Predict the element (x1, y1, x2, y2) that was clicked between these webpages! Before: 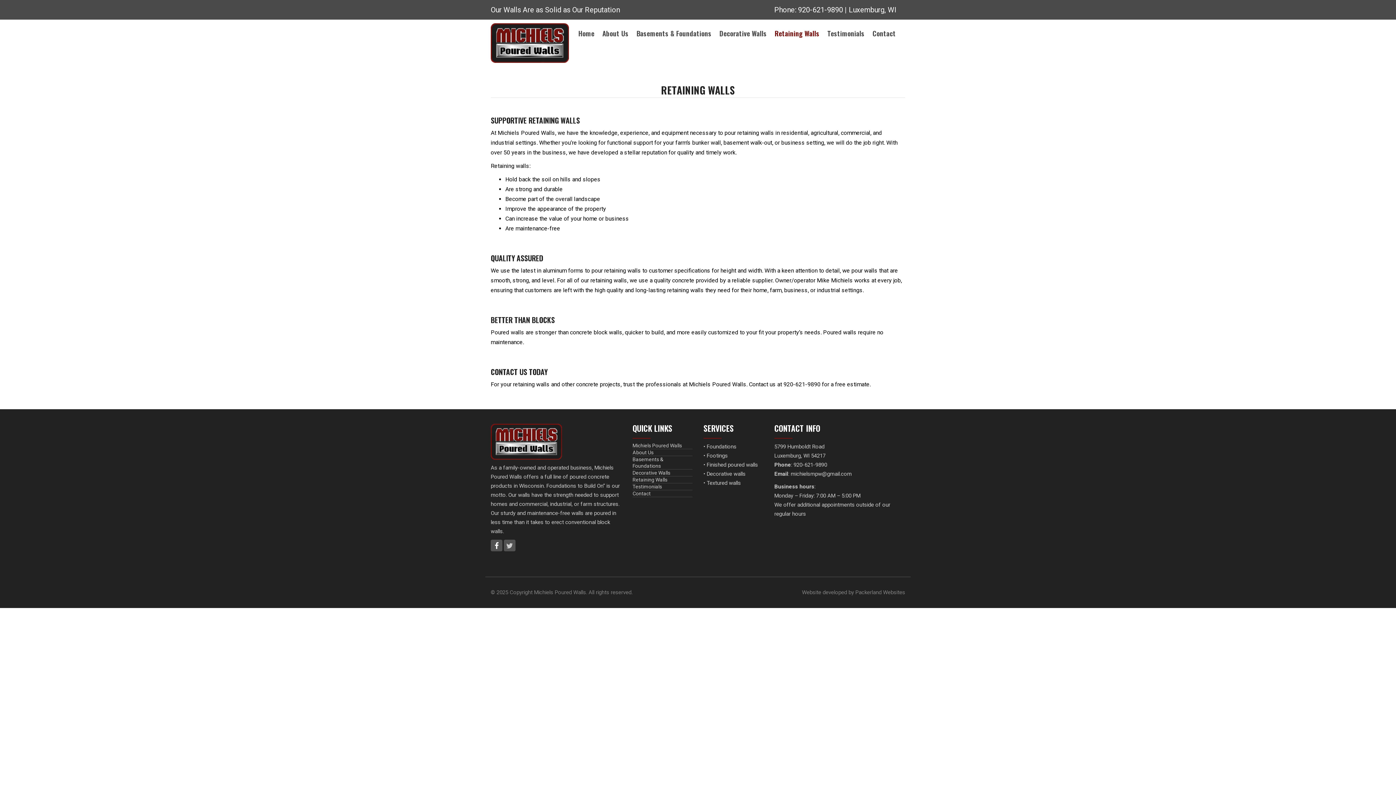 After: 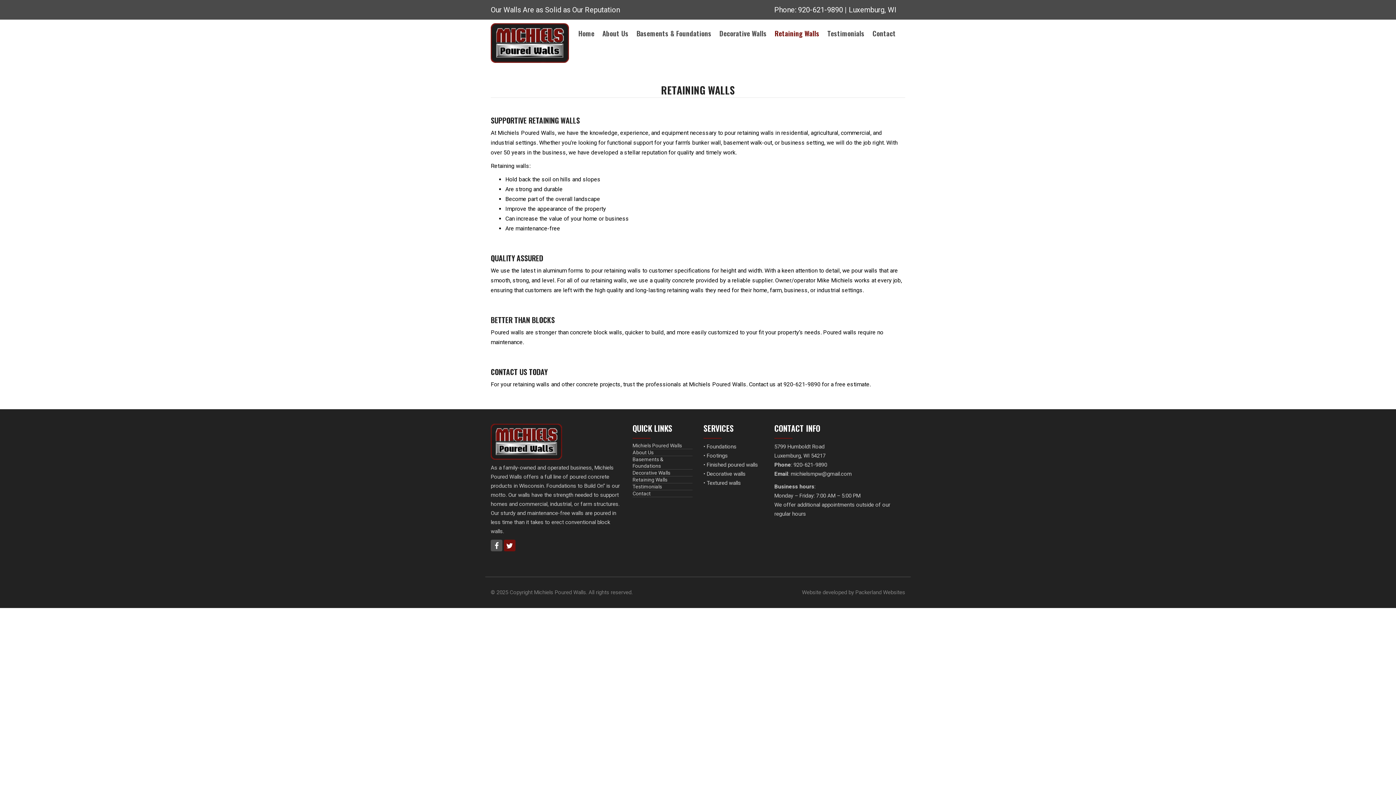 Action: bbox: (504, 543, 515, 550)